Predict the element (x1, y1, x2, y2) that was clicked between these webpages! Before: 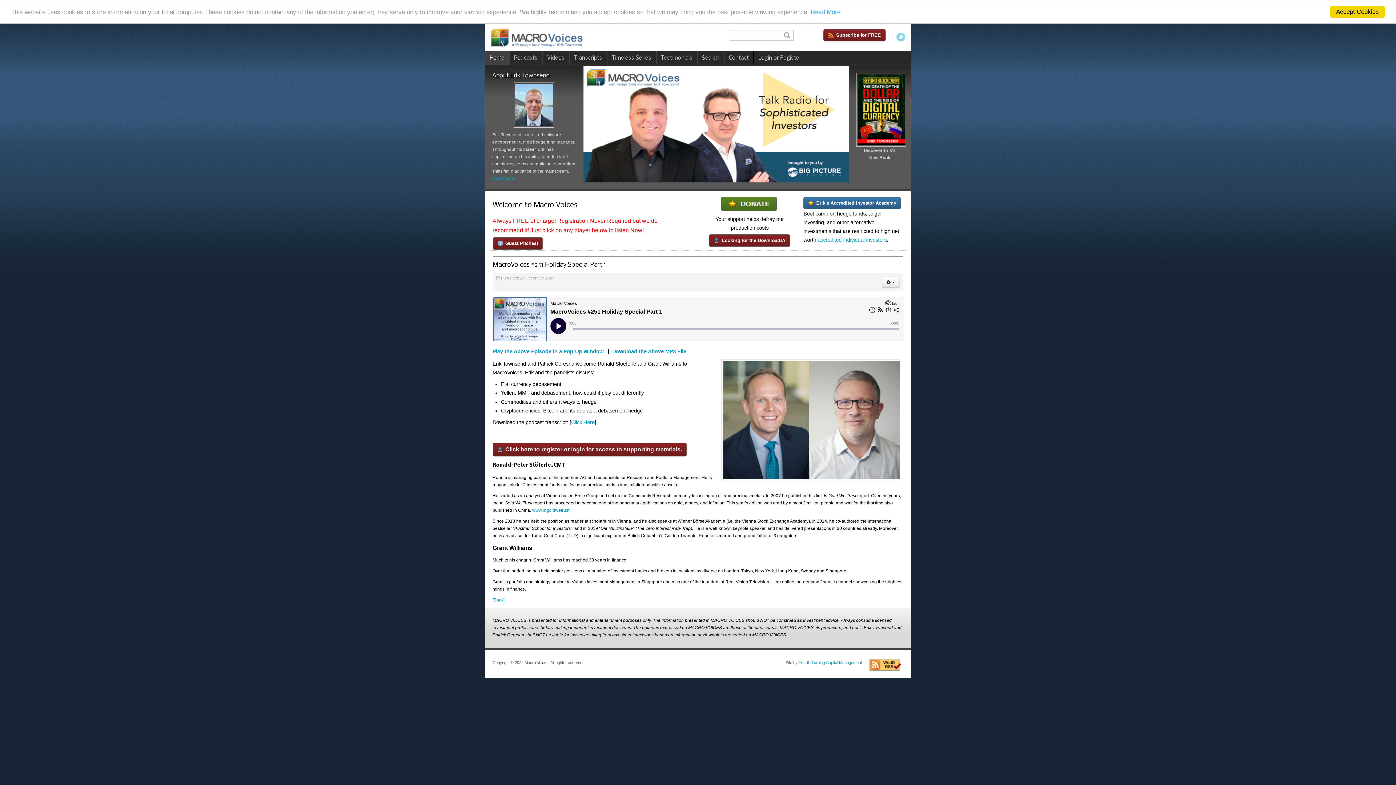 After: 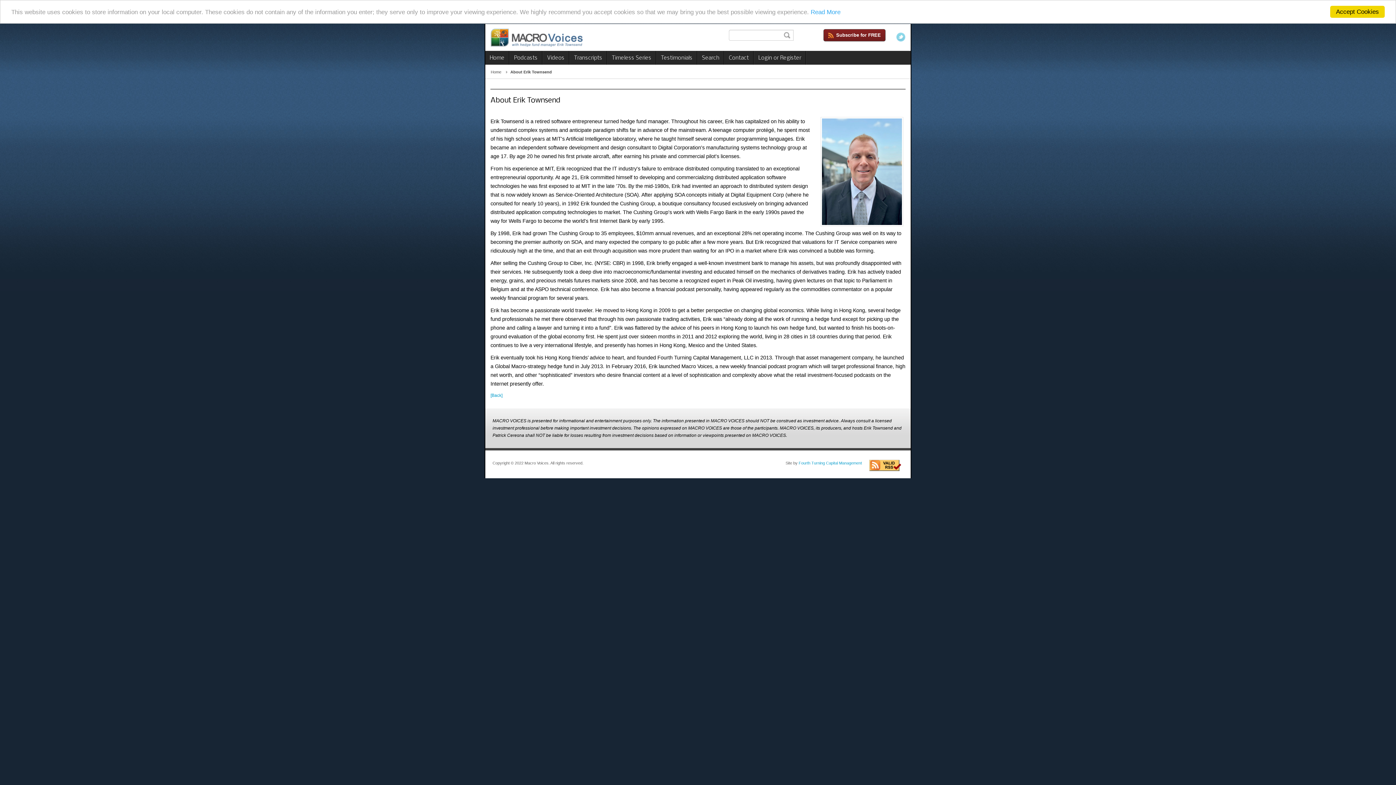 Action: bbox: (492, 175, 517, 180) label: Read More...